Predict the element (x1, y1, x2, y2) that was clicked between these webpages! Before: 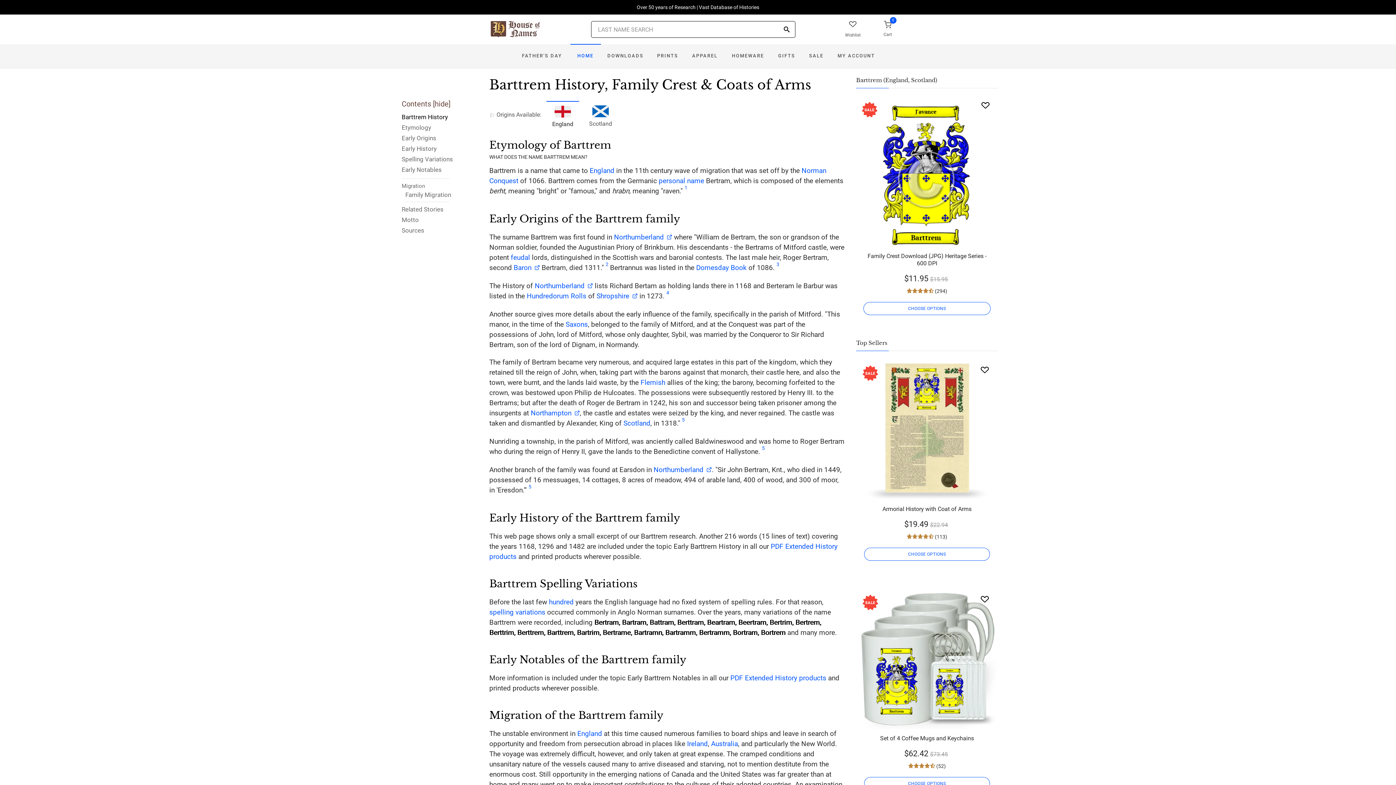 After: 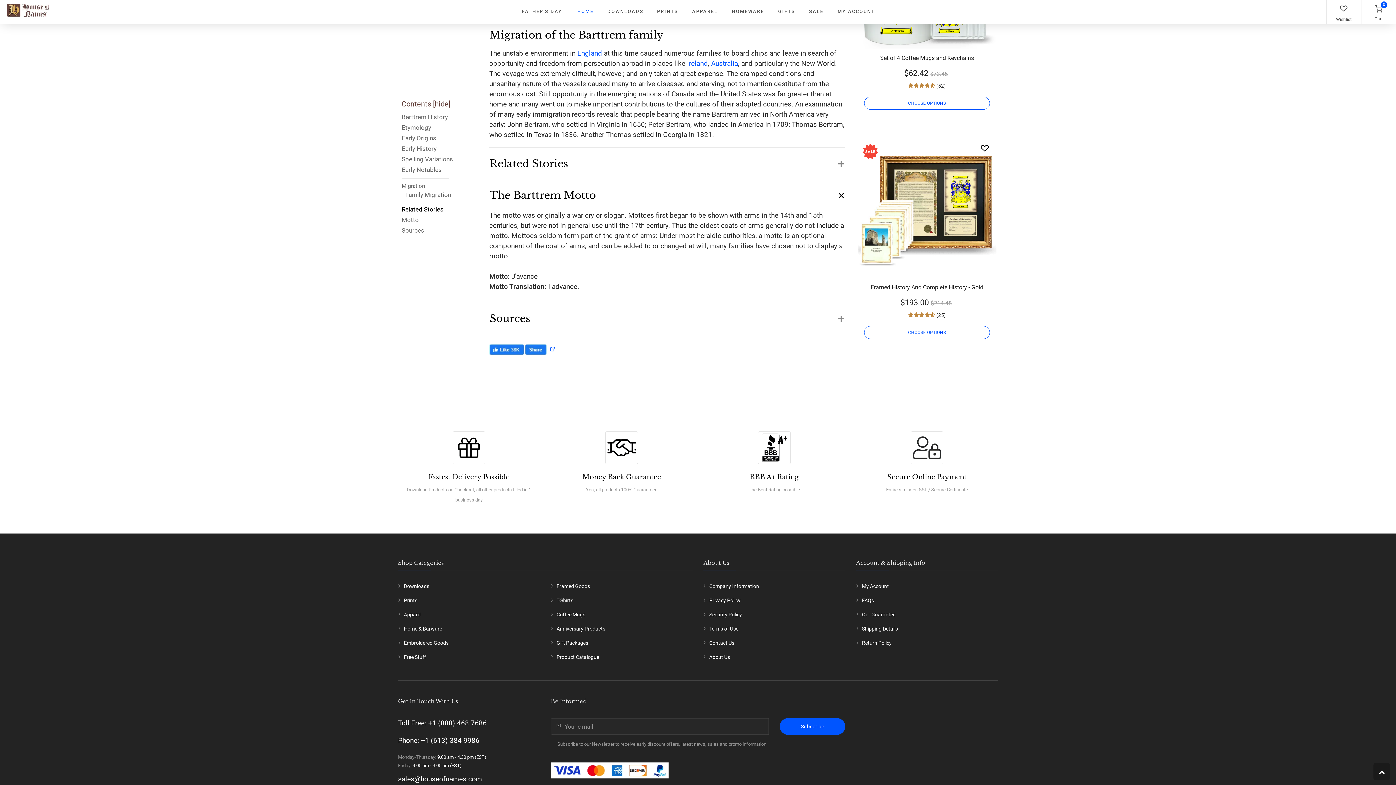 Action: label: 3 bbox: (776, 261, 779, 267)